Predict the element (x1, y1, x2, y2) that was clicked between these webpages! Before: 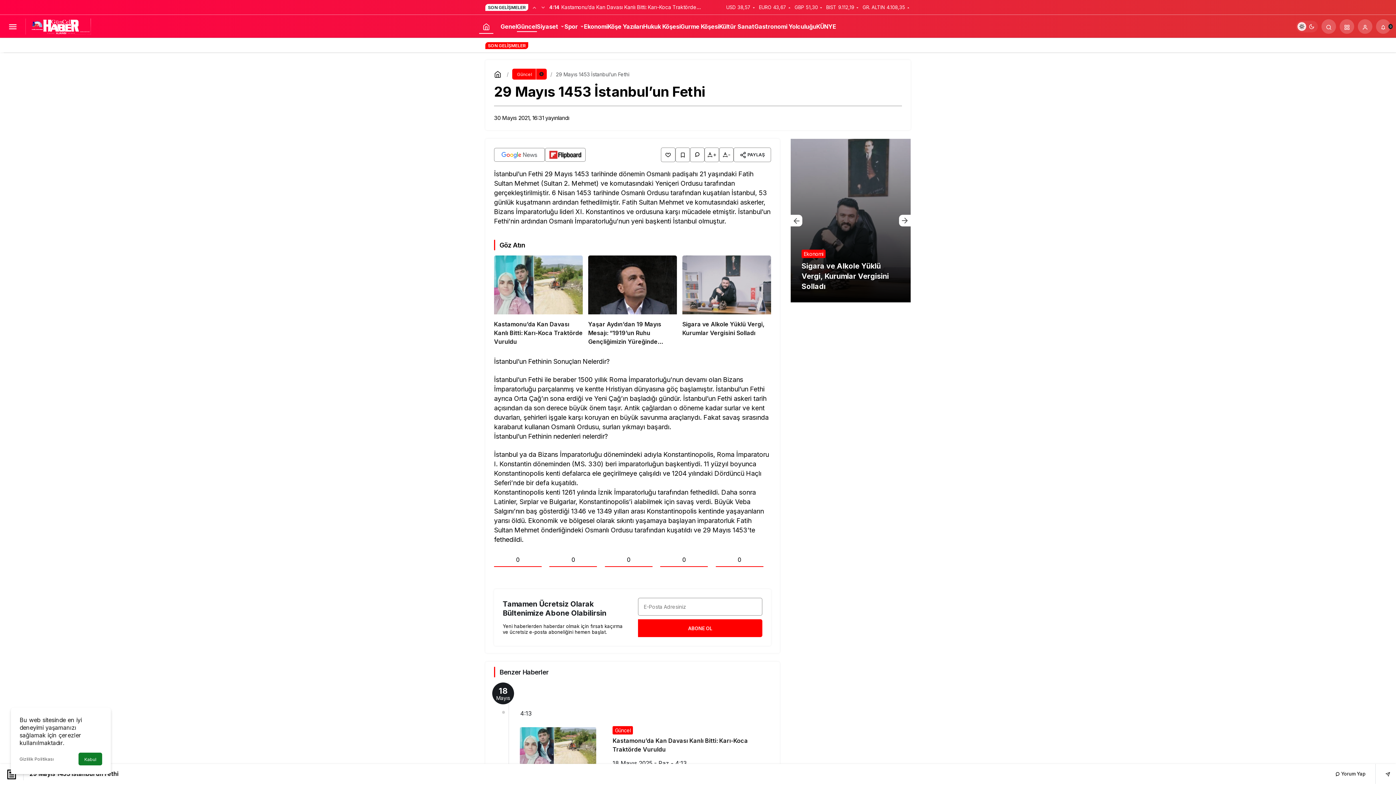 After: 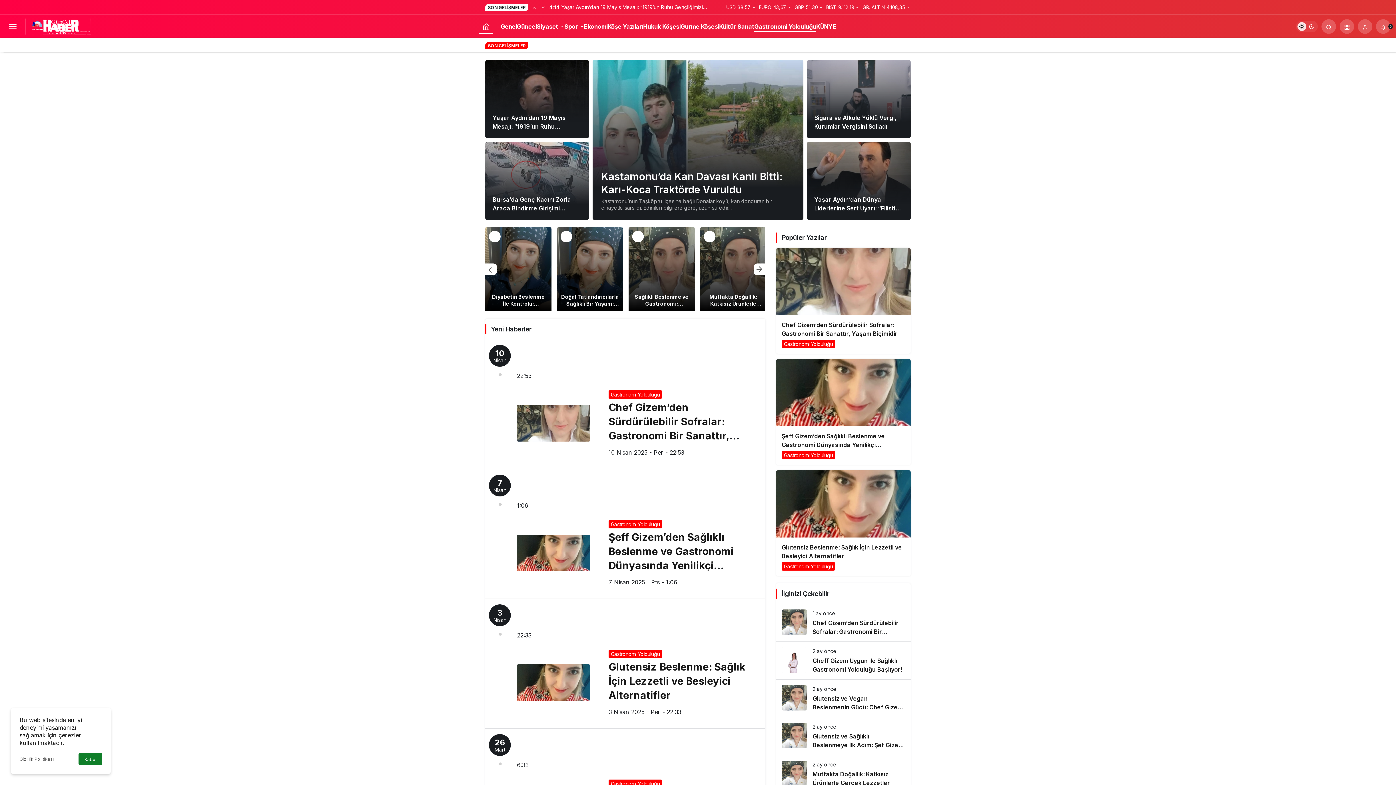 Action: label: Gastronomi Yolculuğu bbox: (754, 21, 816, 32)